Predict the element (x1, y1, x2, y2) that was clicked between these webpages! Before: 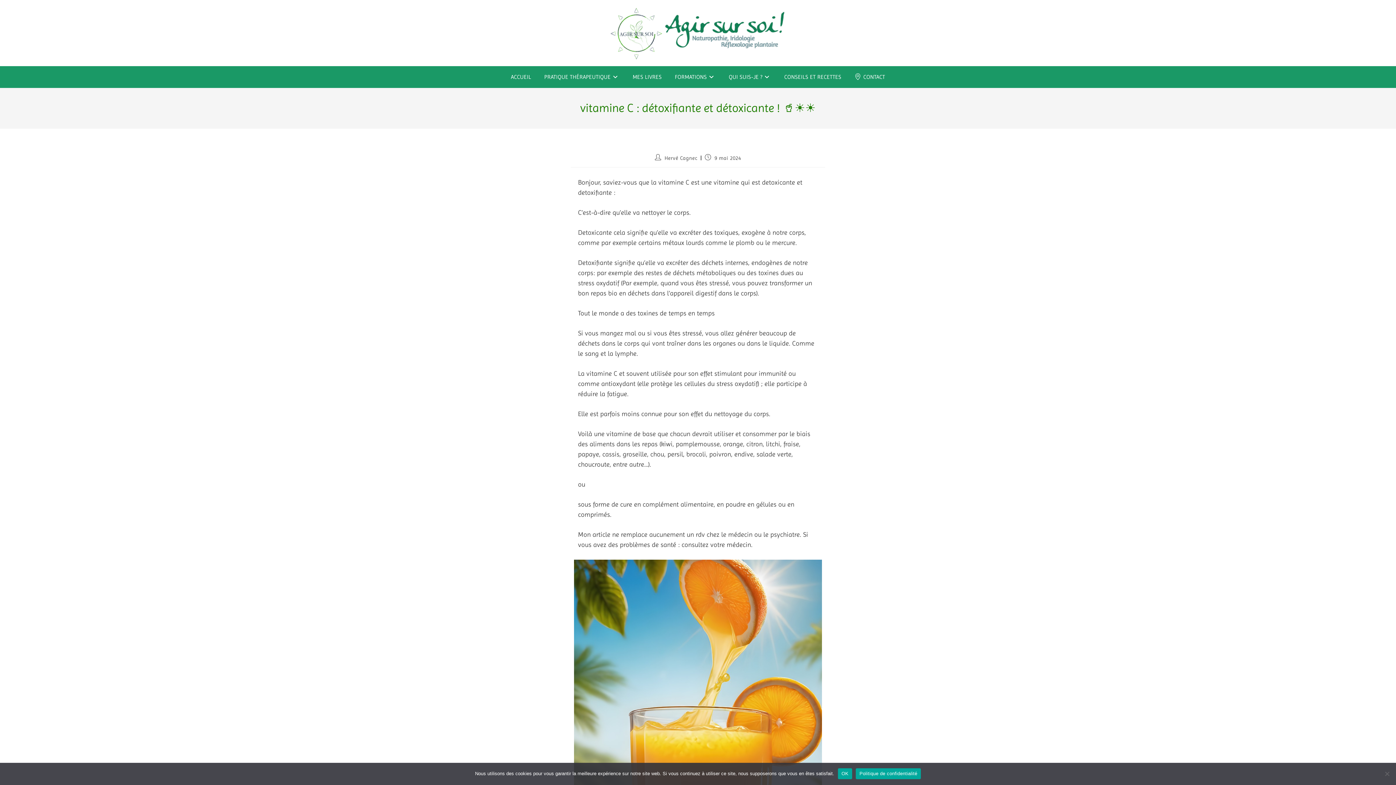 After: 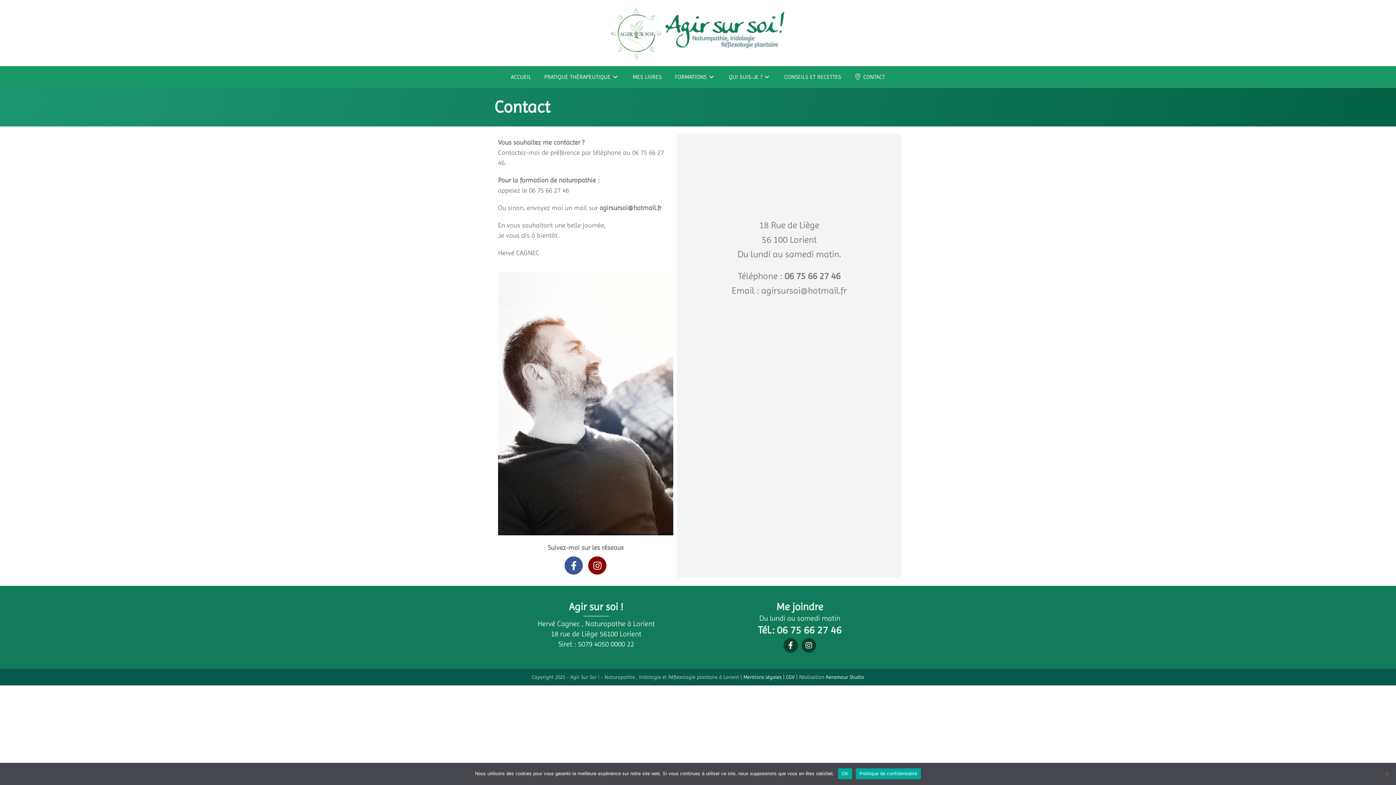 Action: bbox: (848, 66, 891, 88) label: CONTACT